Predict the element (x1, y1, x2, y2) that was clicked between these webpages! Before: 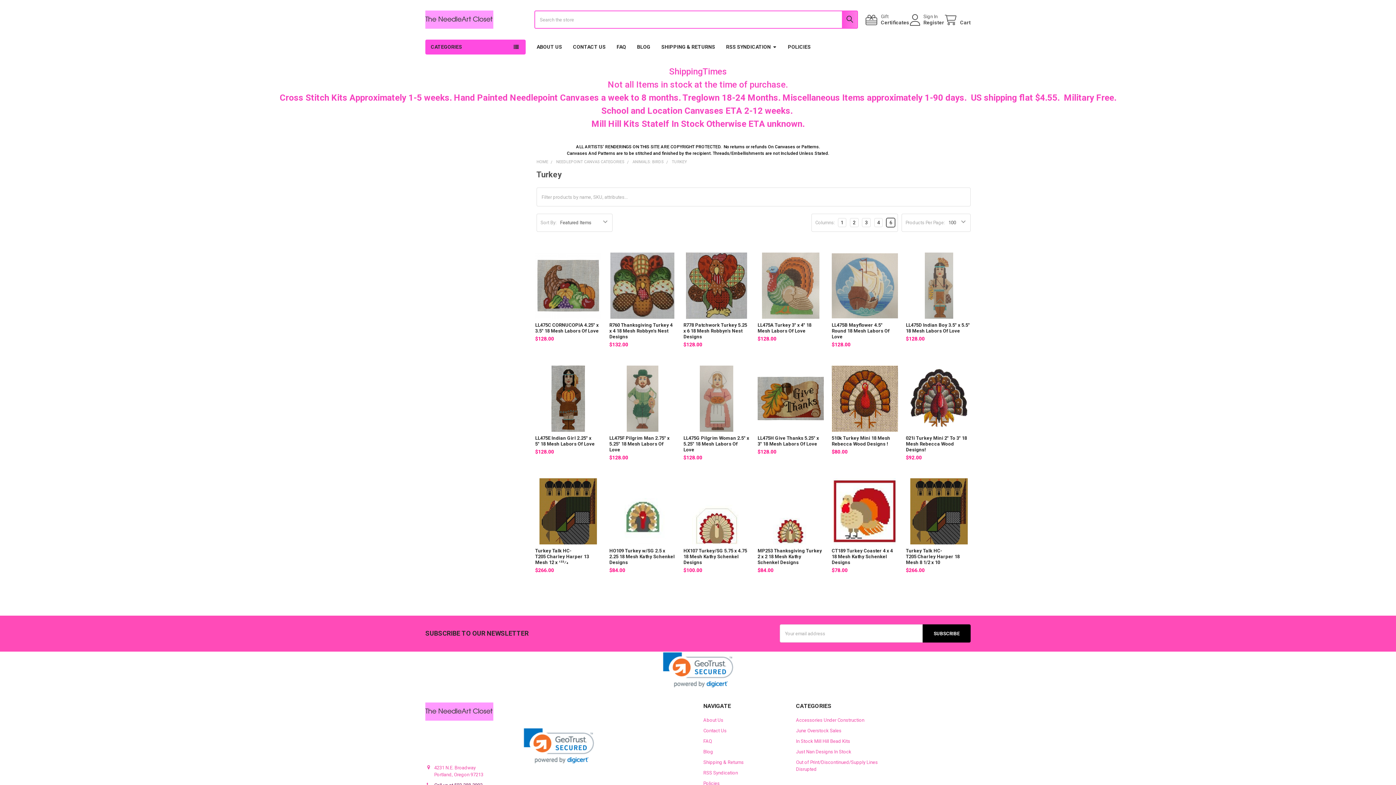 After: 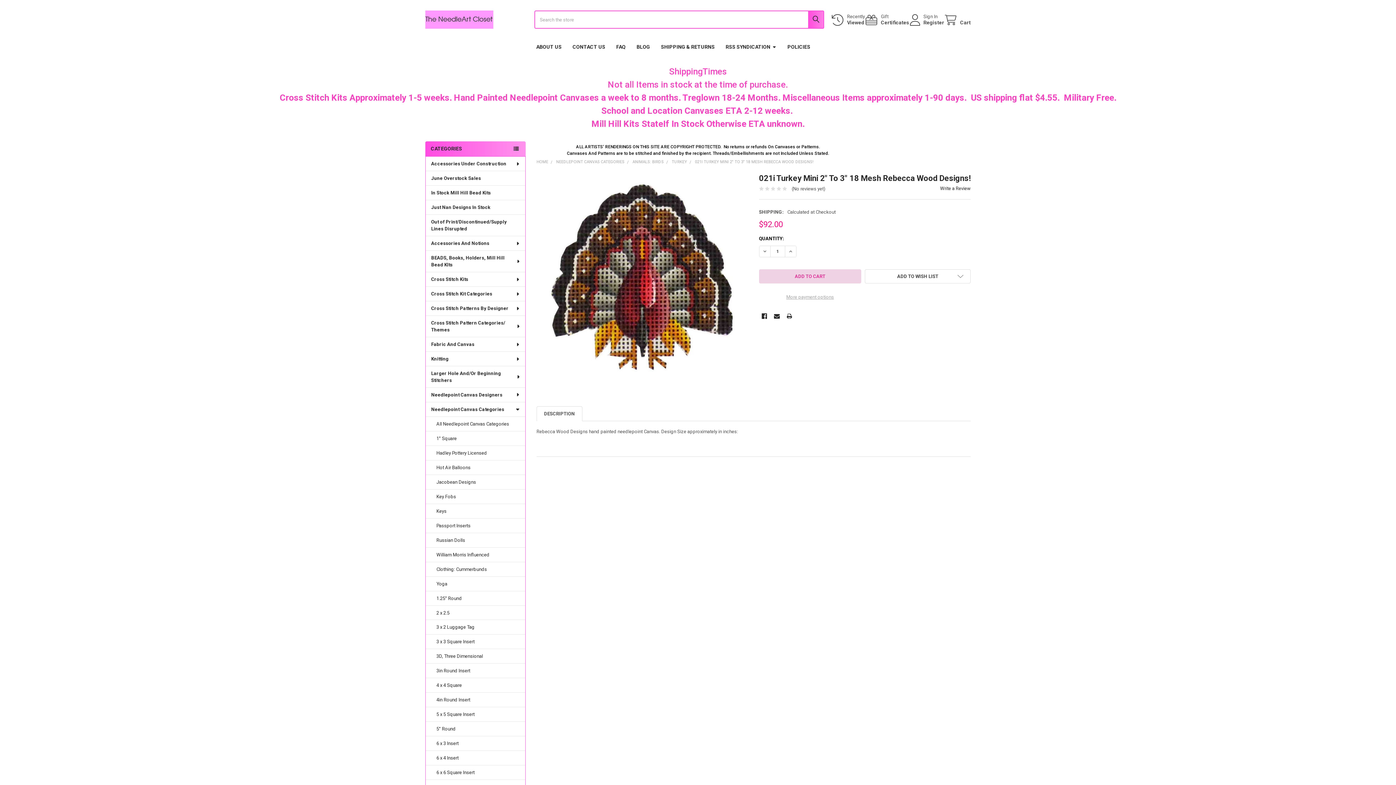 Action: bbox: (906, 435, 967, 452) label: 021i Turkey Mini 2" To 3" 18 Mesh Rebecca Wood Designs!